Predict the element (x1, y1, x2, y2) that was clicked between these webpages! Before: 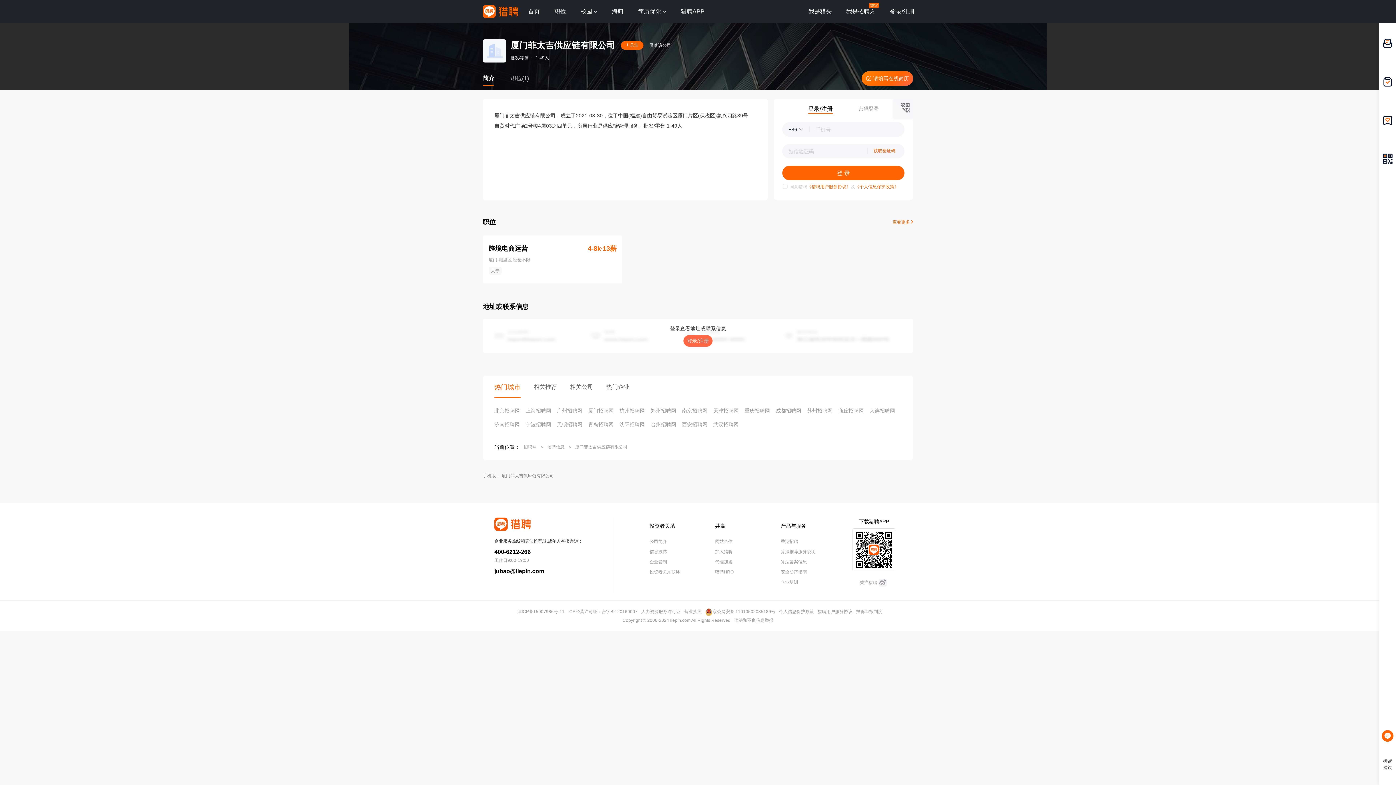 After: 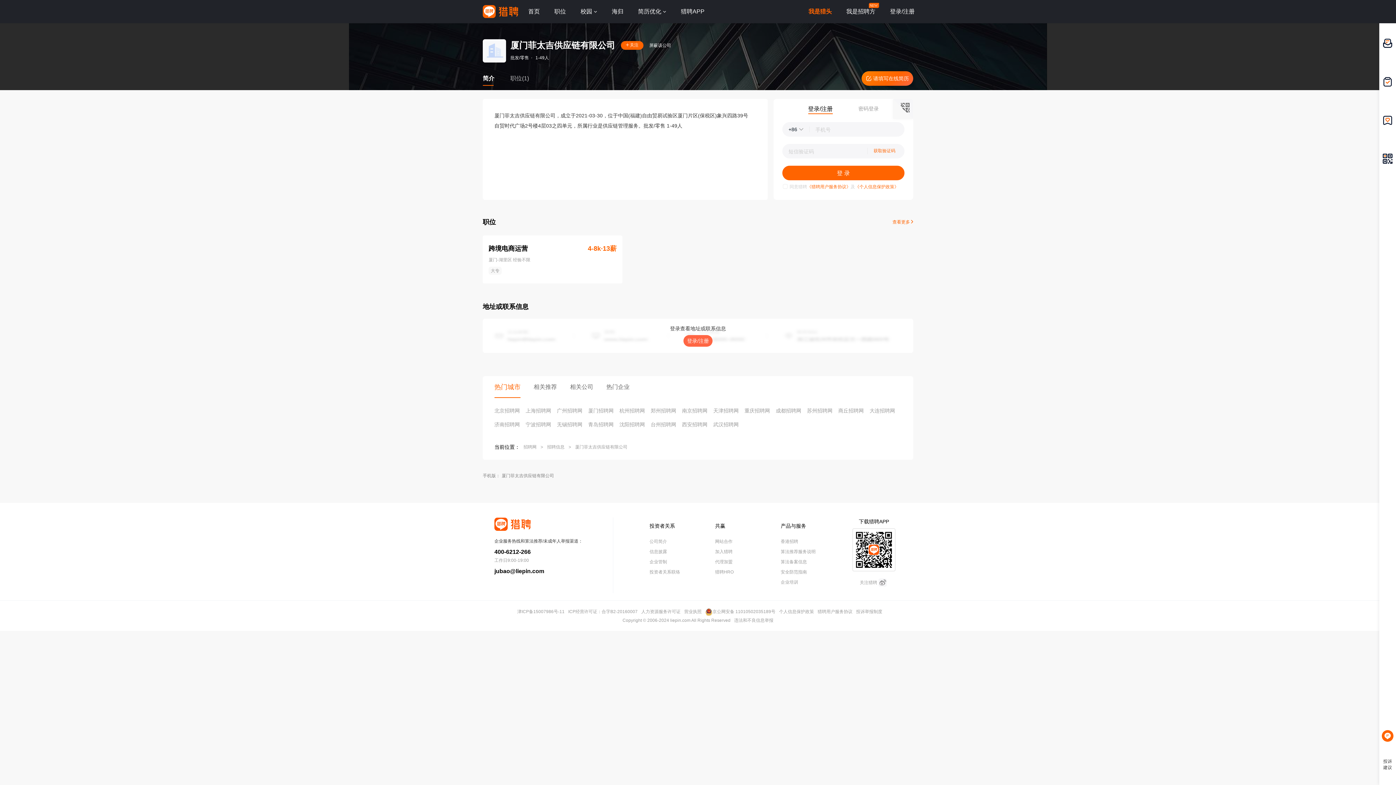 Action: bbox: (808, 8, 832, 14) label: 我是猎头